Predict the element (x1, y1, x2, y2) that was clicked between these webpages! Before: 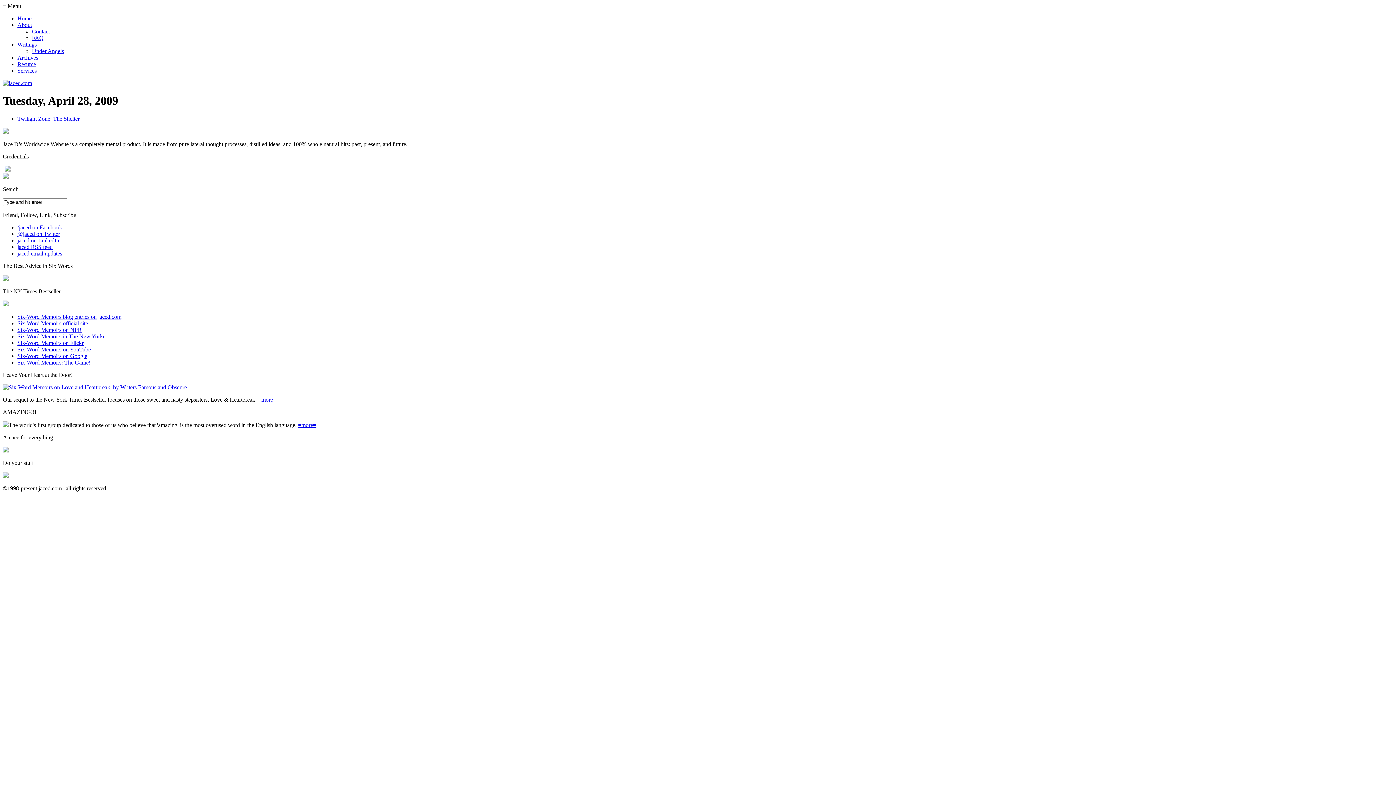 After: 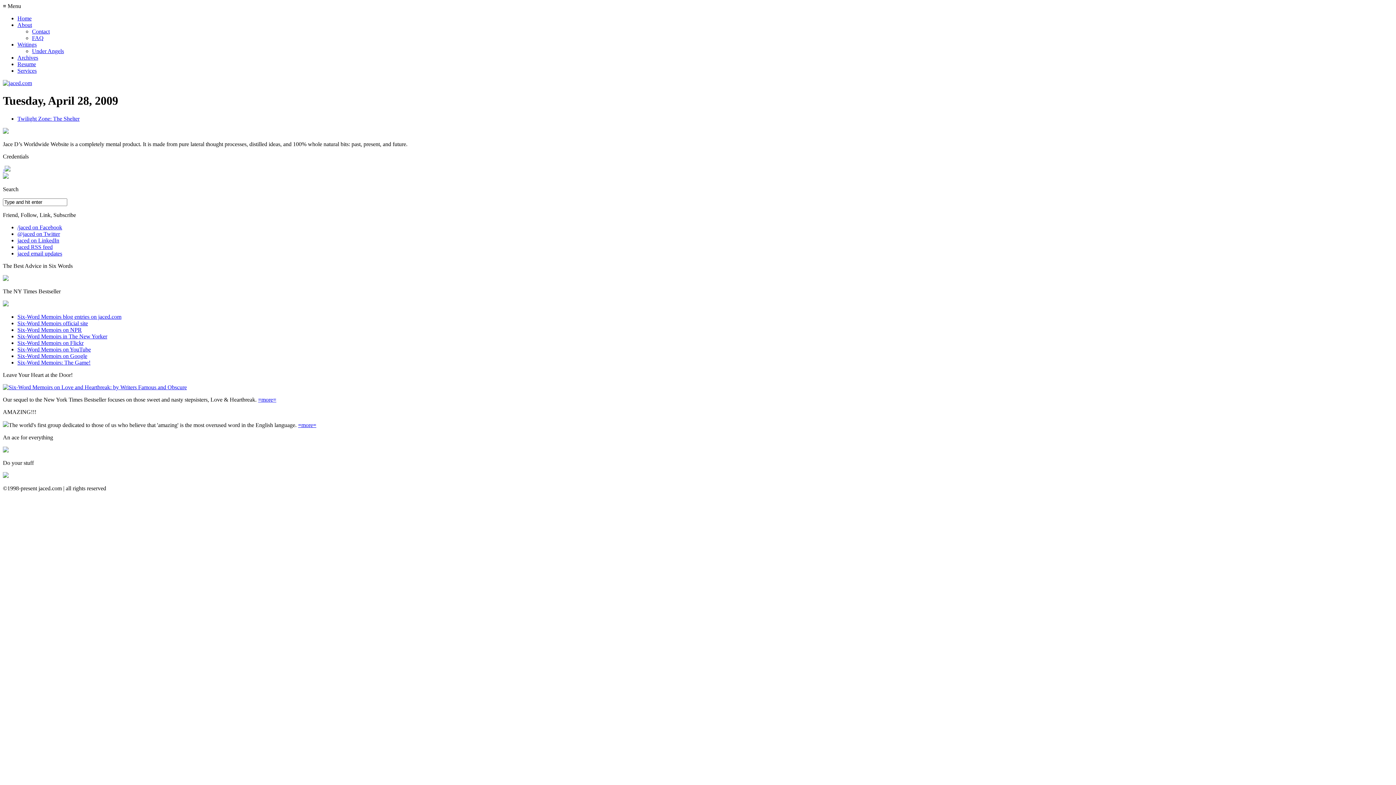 Action: bbox: (2, 301, 8, 307)